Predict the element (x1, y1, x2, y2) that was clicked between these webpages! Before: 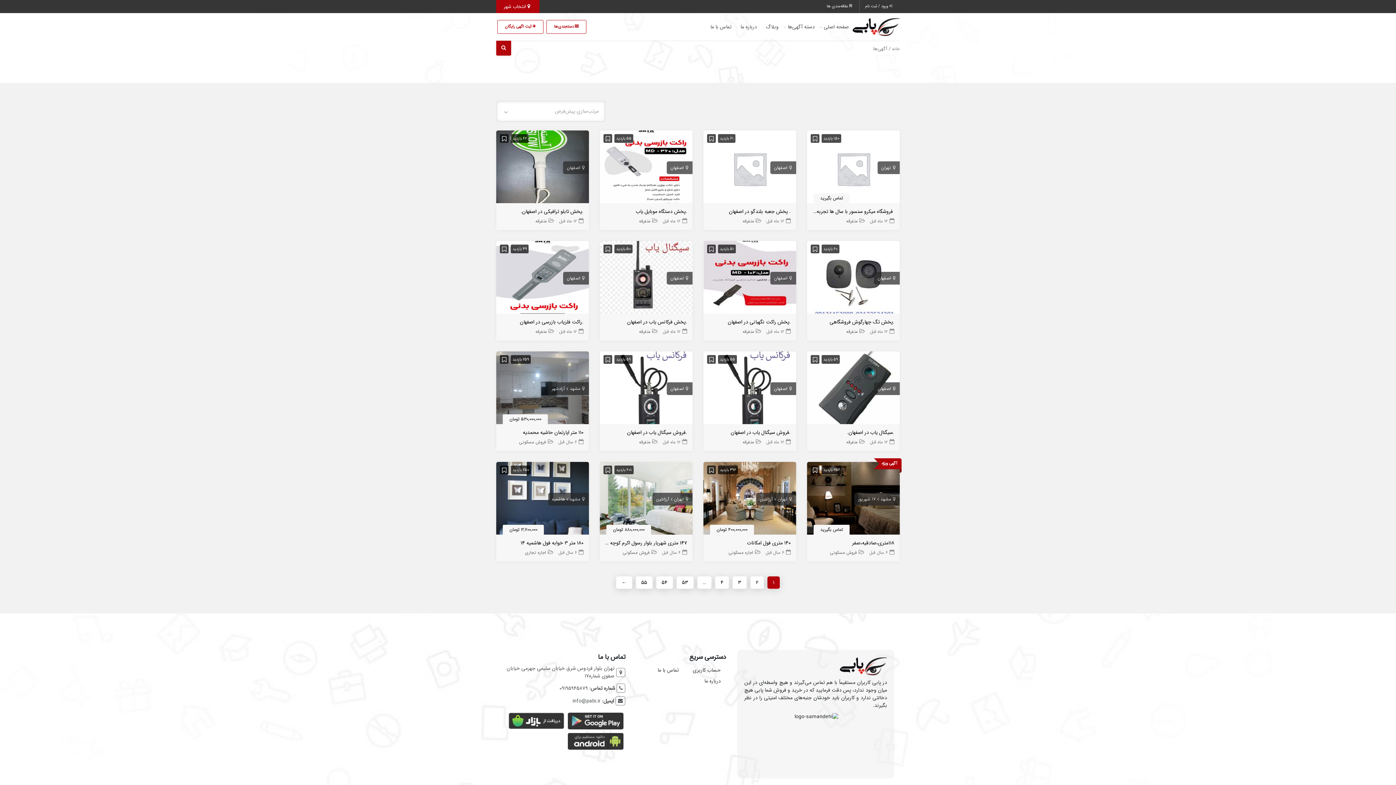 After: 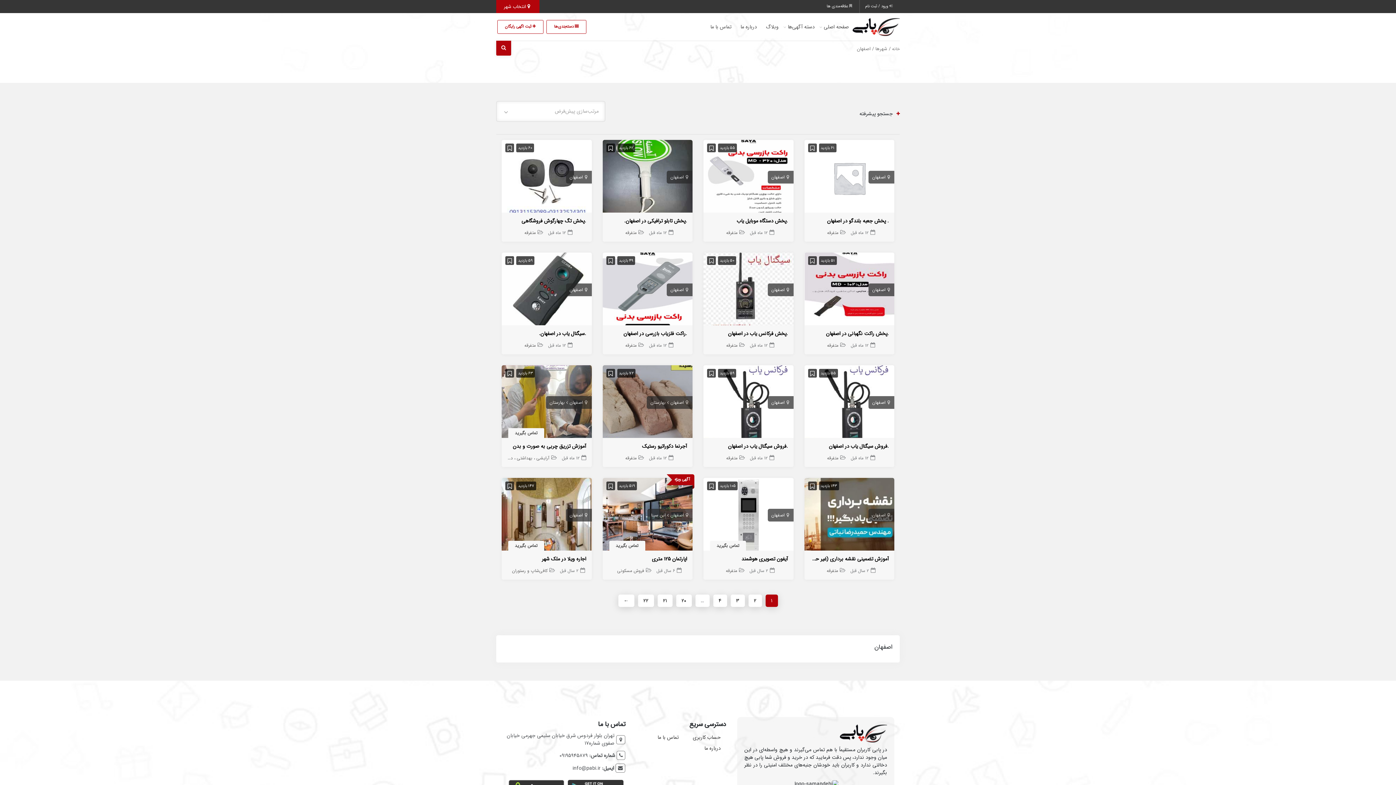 Action: bbox: (774, 274, 787, 281) label: اصفهان